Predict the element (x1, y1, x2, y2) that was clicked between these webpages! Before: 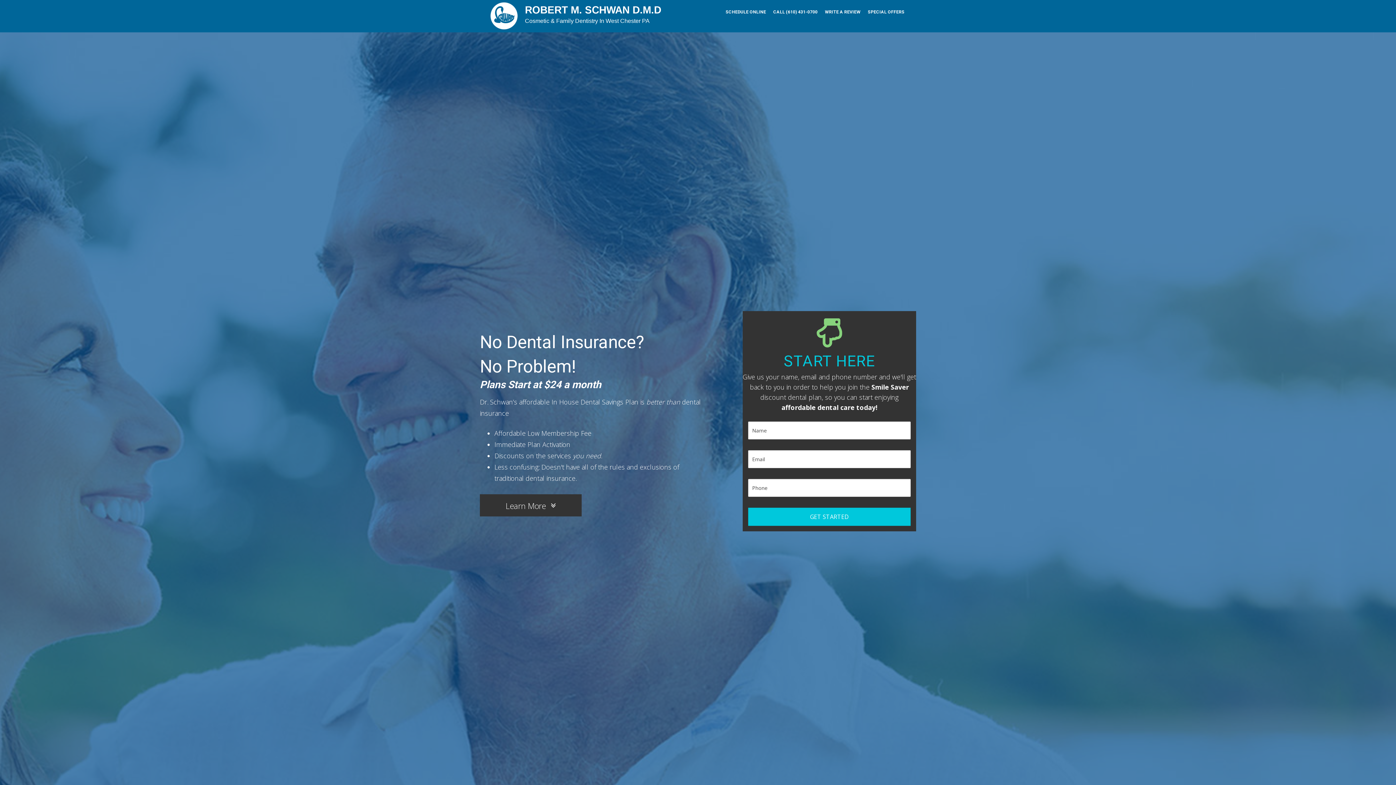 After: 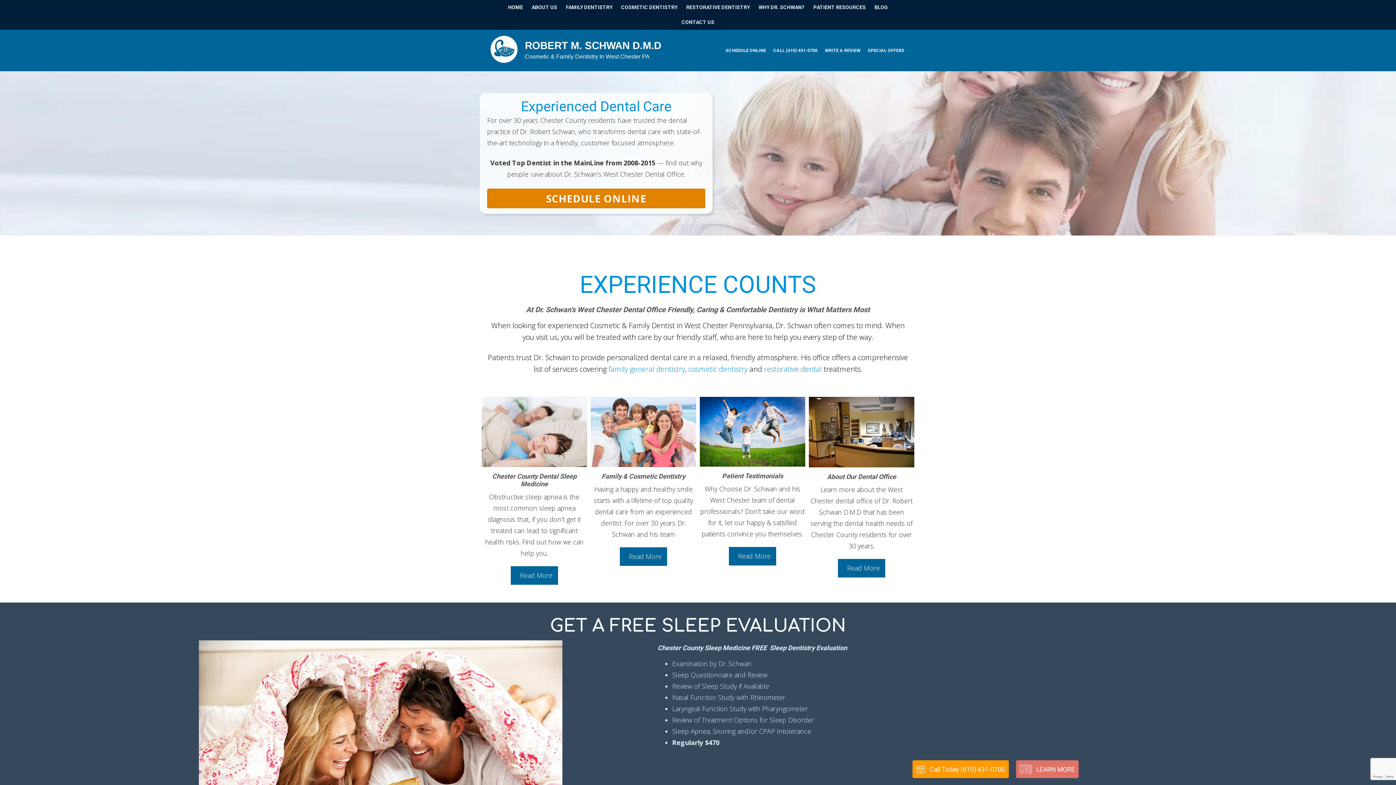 Action: label: WRITE A REVIEW bbox: (822, 0, 863, 24)